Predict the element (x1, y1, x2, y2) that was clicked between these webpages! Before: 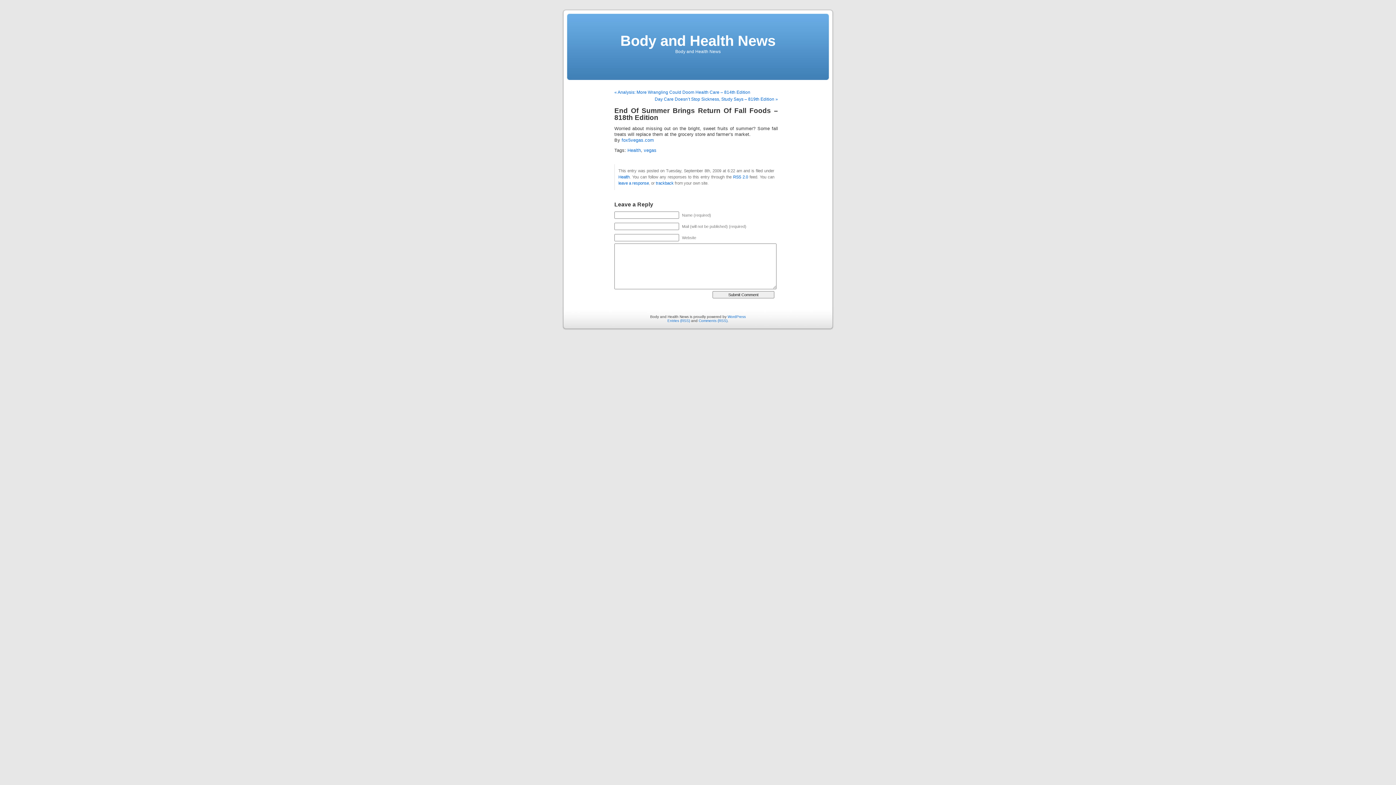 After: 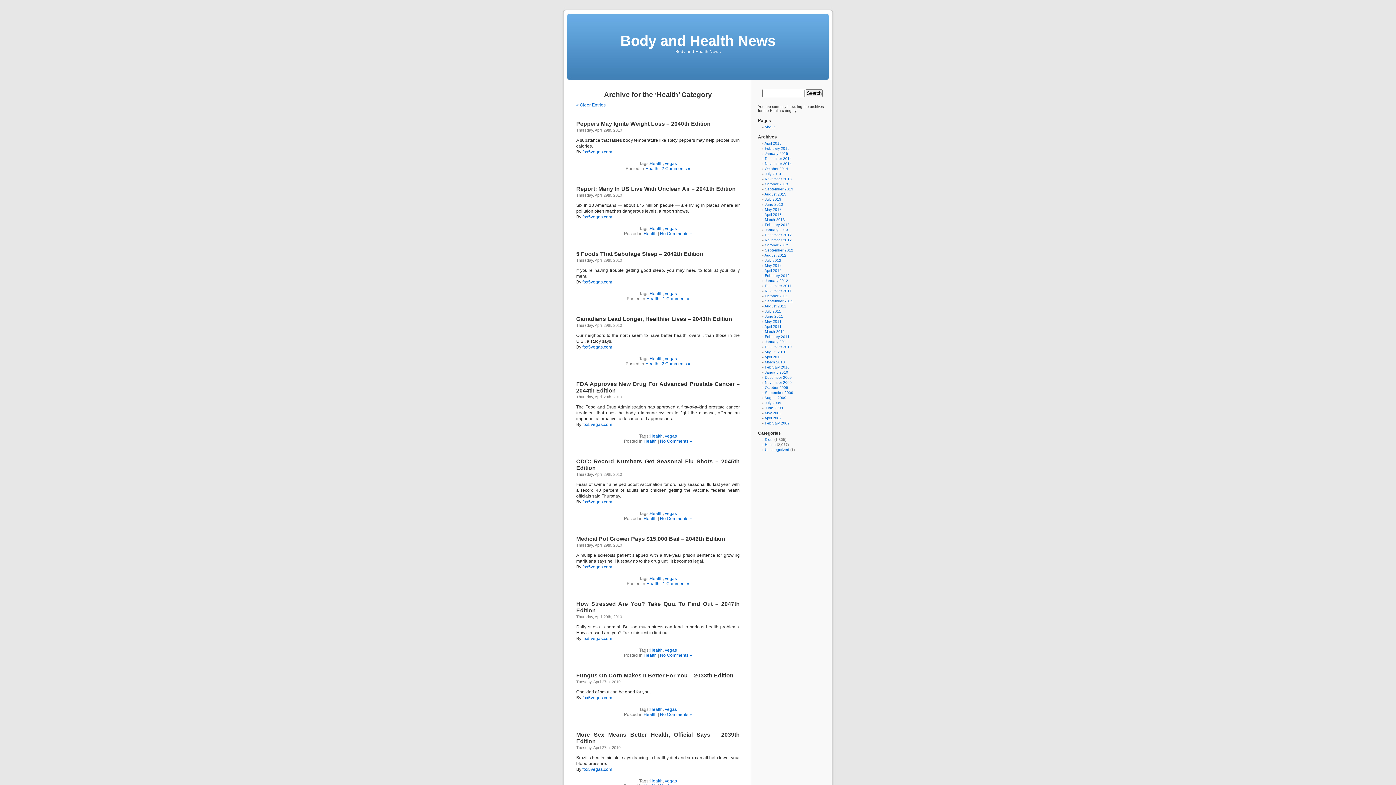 Action: bbox: (618, 174, 629, 179) label: Health